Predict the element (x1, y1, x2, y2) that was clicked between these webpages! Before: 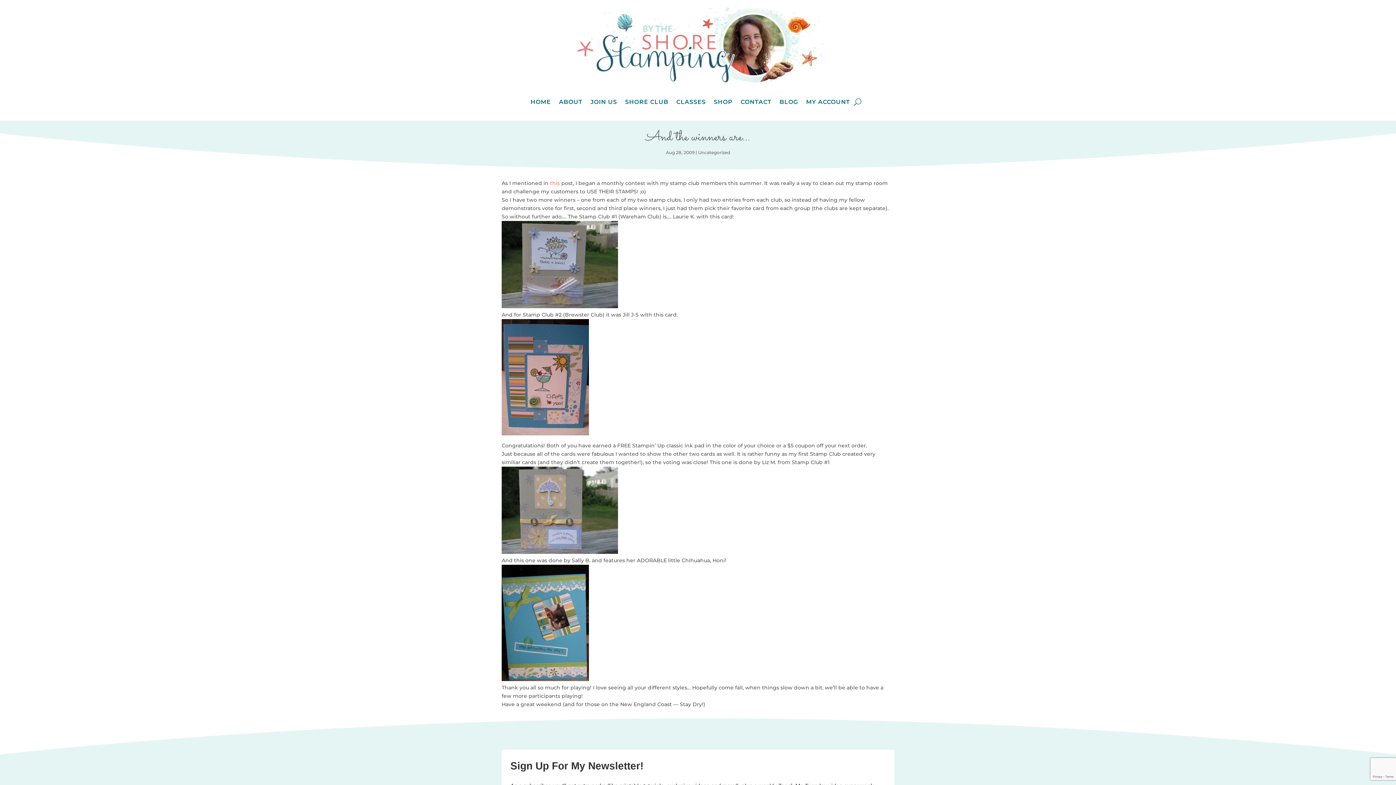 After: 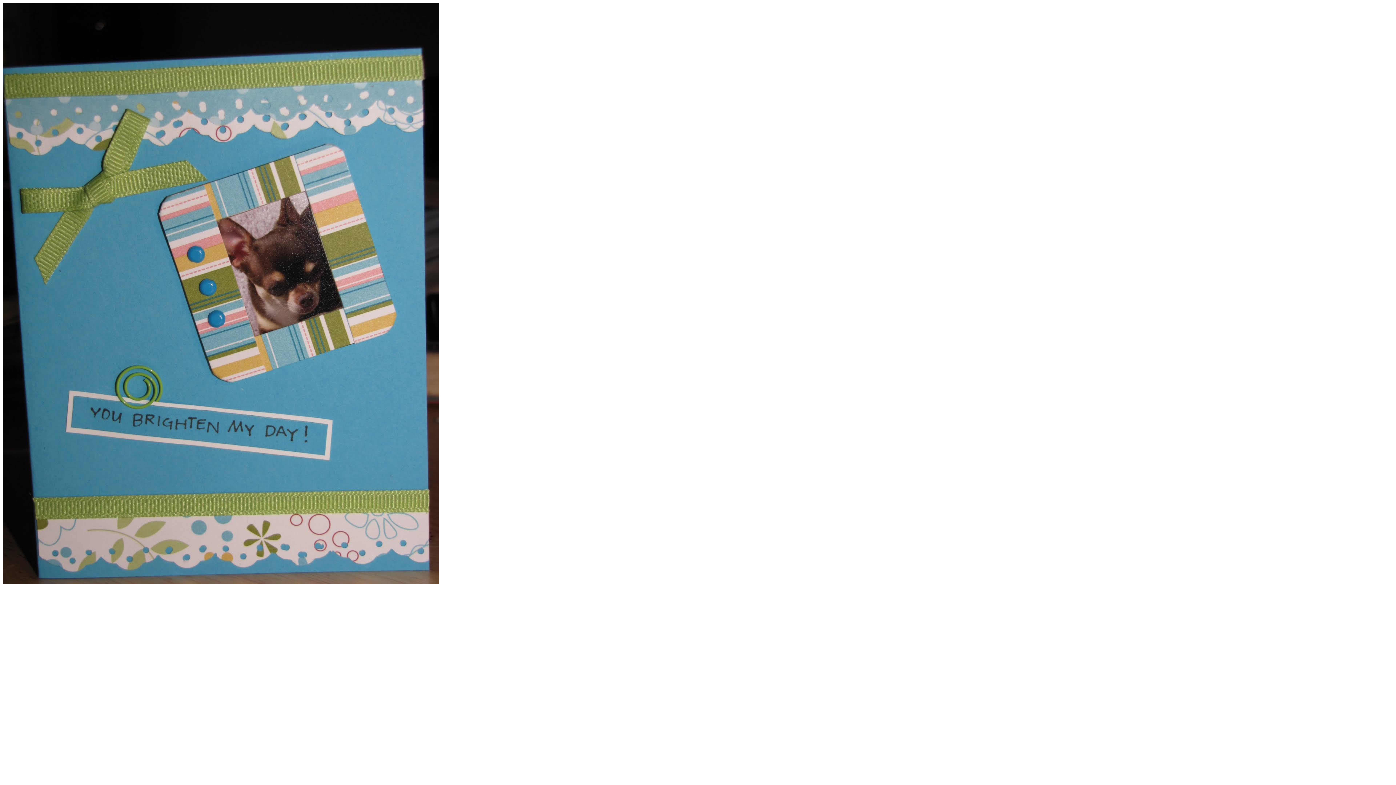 Action: bbox: (501, 676, 589, 682)